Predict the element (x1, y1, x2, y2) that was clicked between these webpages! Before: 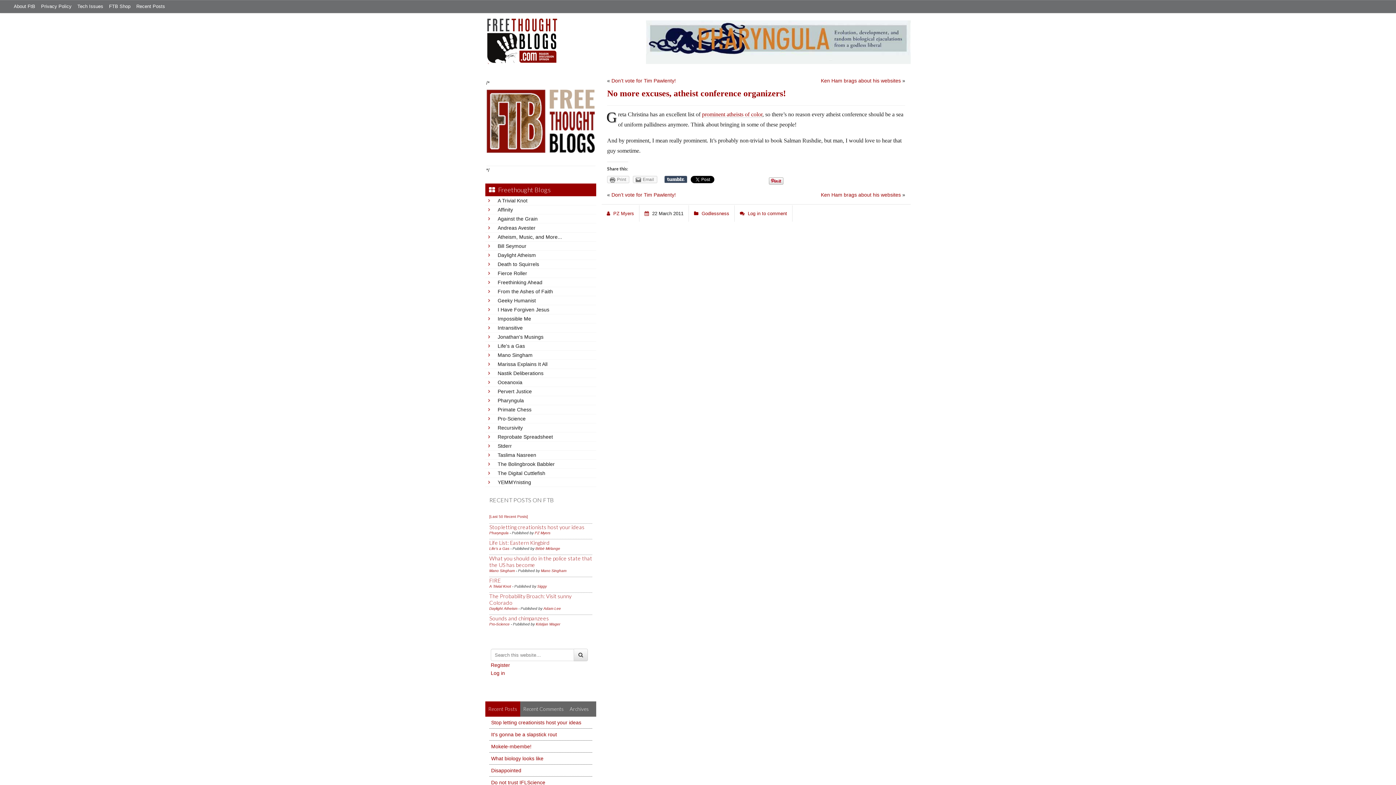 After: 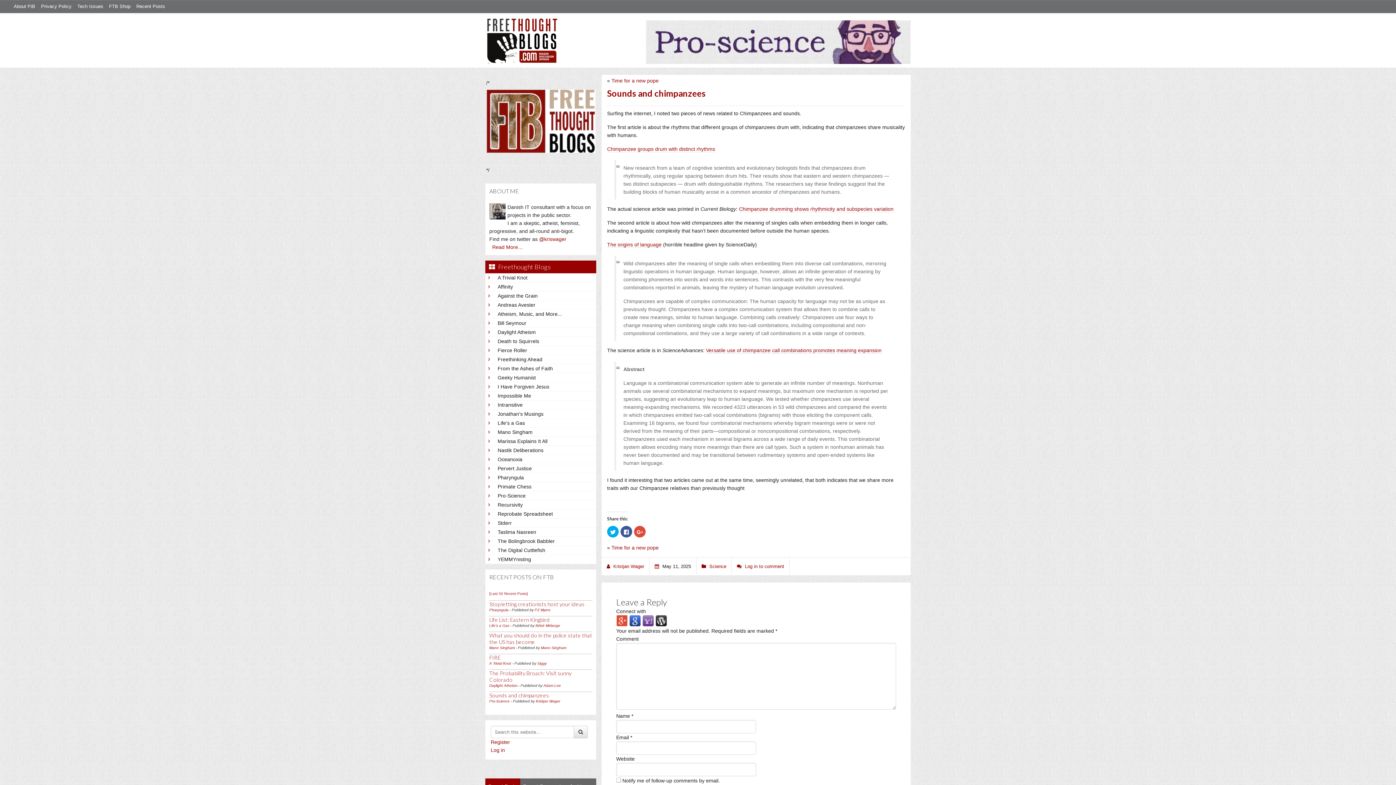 Action: bbox: (489, 615, 549, 621) label: Sounds and chimpanzees